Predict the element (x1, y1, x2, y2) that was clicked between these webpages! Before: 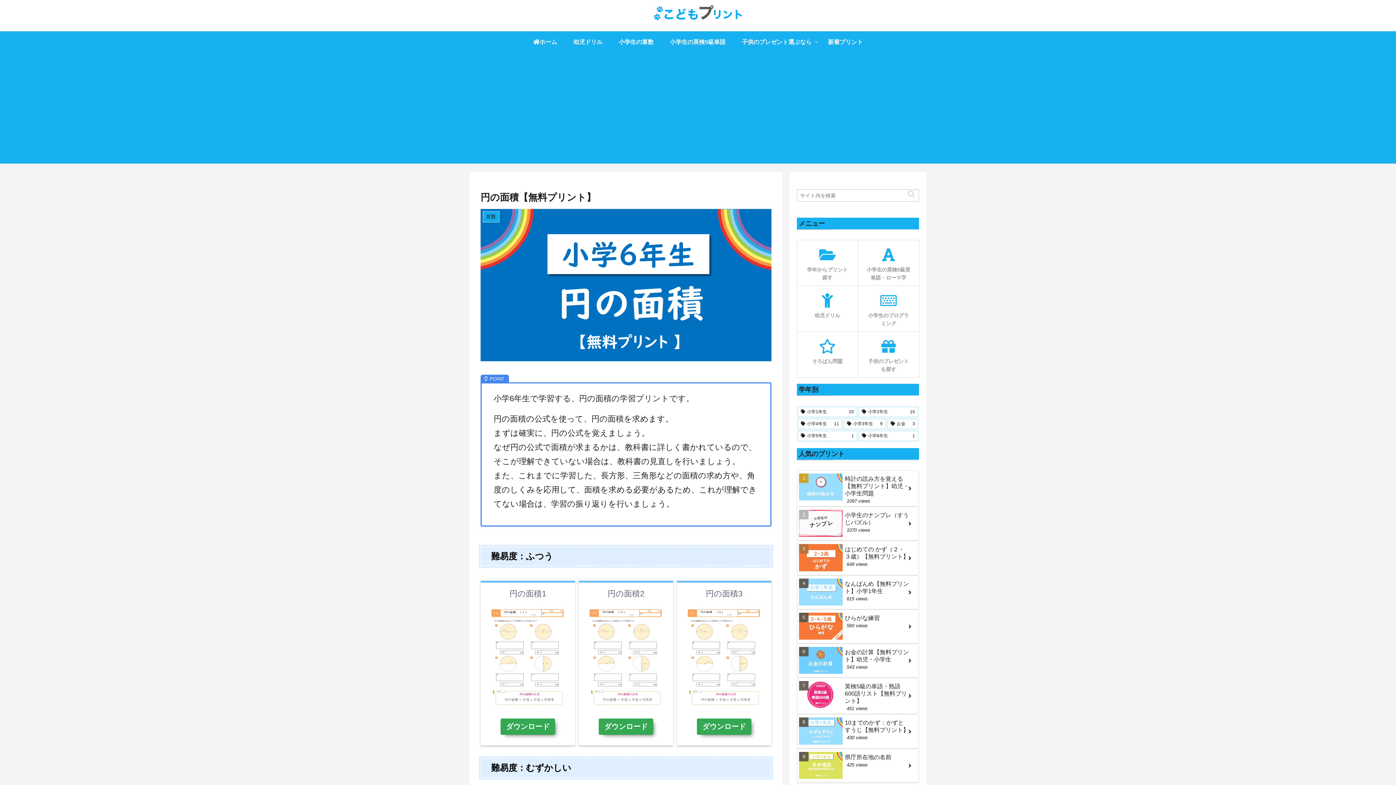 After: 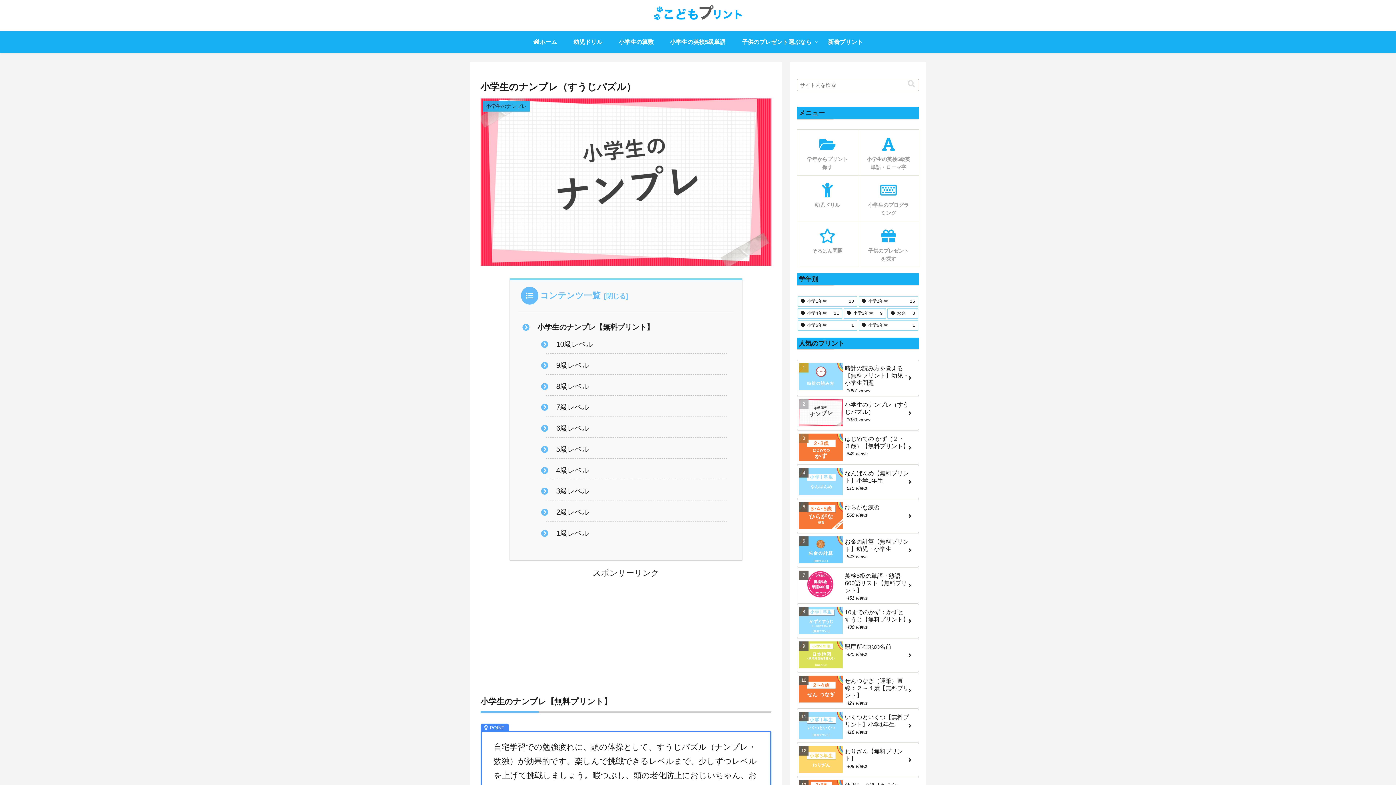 Action: bbox: (797, 506, 919, 541) label: 小学生のナンプレ（すうじパズル）
1070 views